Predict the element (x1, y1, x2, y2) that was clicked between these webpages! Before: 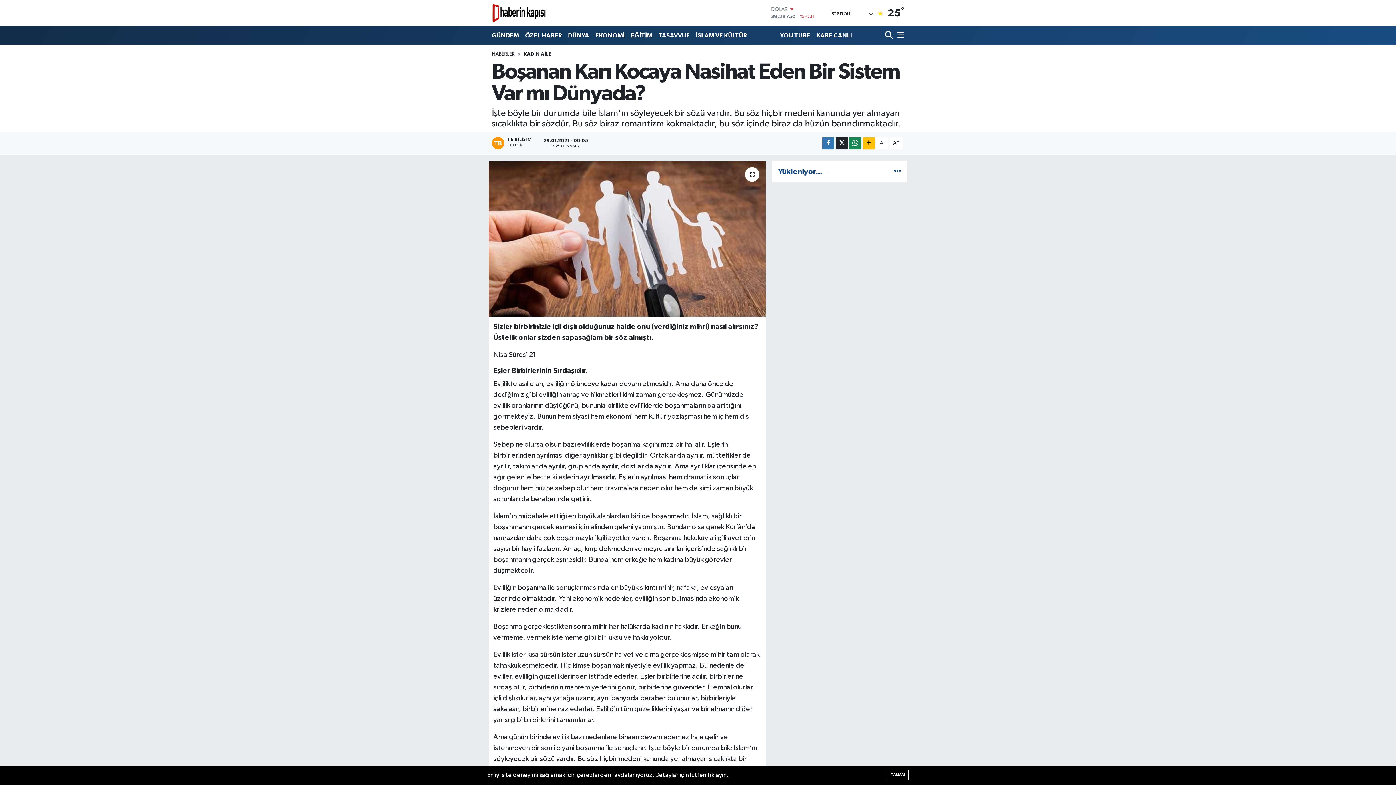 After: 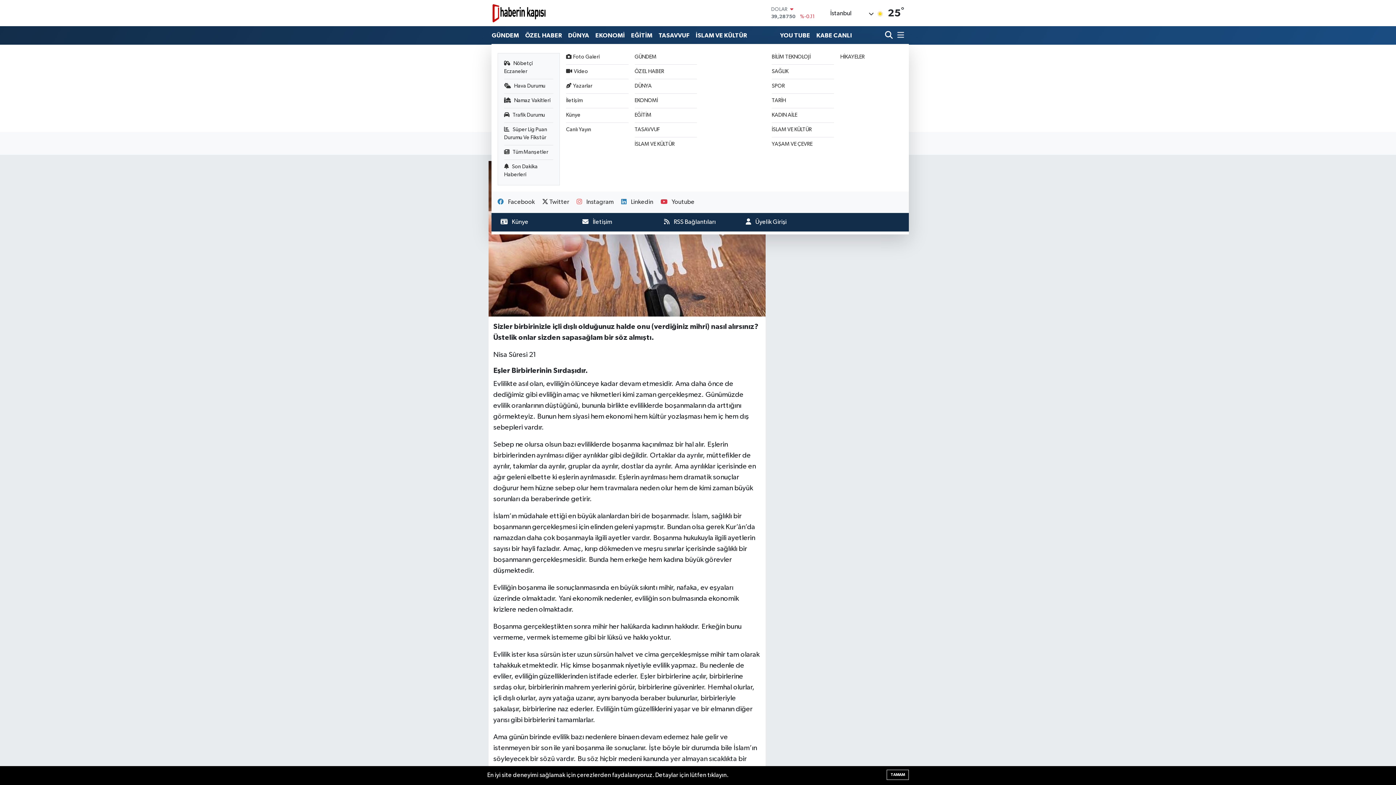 Action: bbox: (894, 27, 904, 43)